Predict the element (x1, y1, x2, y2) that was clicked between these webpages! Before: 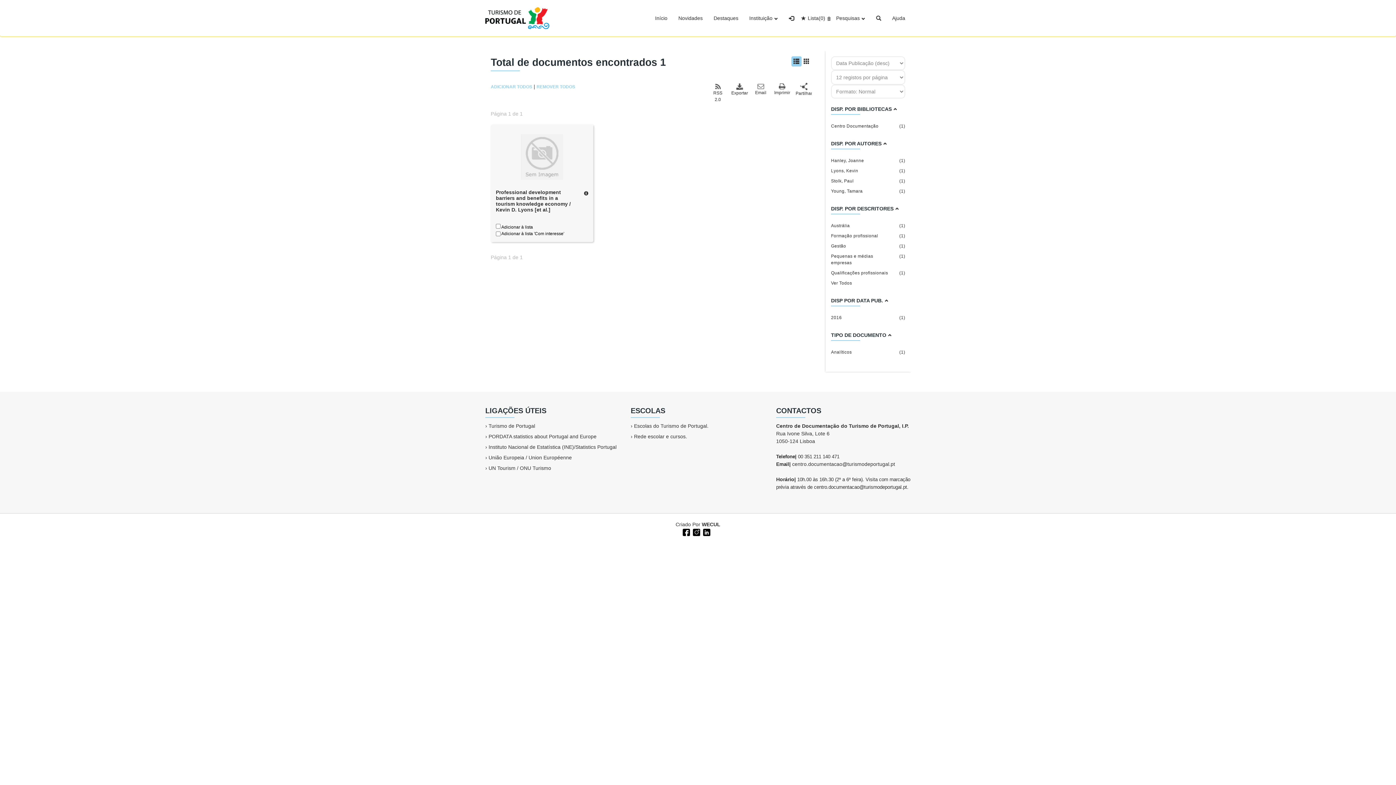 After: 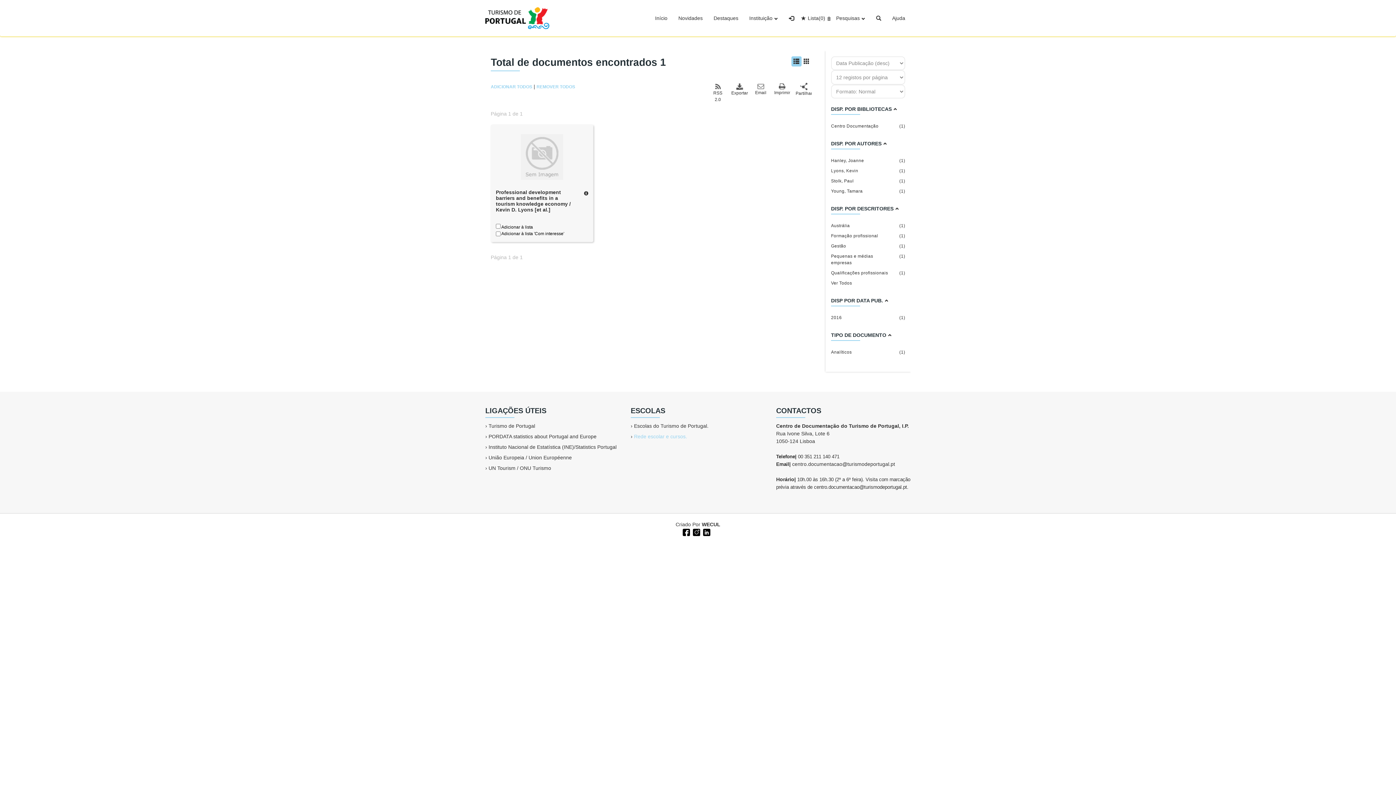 Action: label: Rede escolar e cursos. bbox: (634, 433, 687, 439)